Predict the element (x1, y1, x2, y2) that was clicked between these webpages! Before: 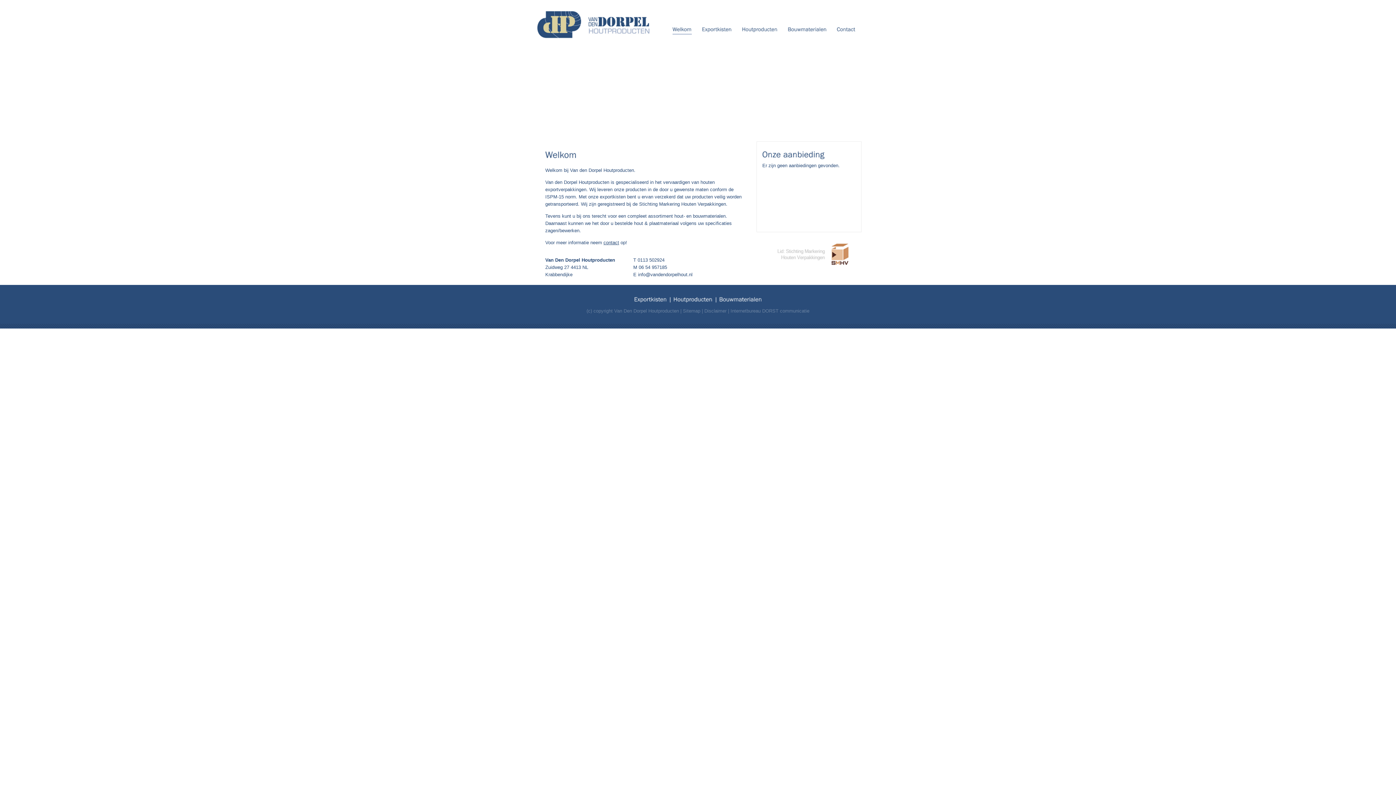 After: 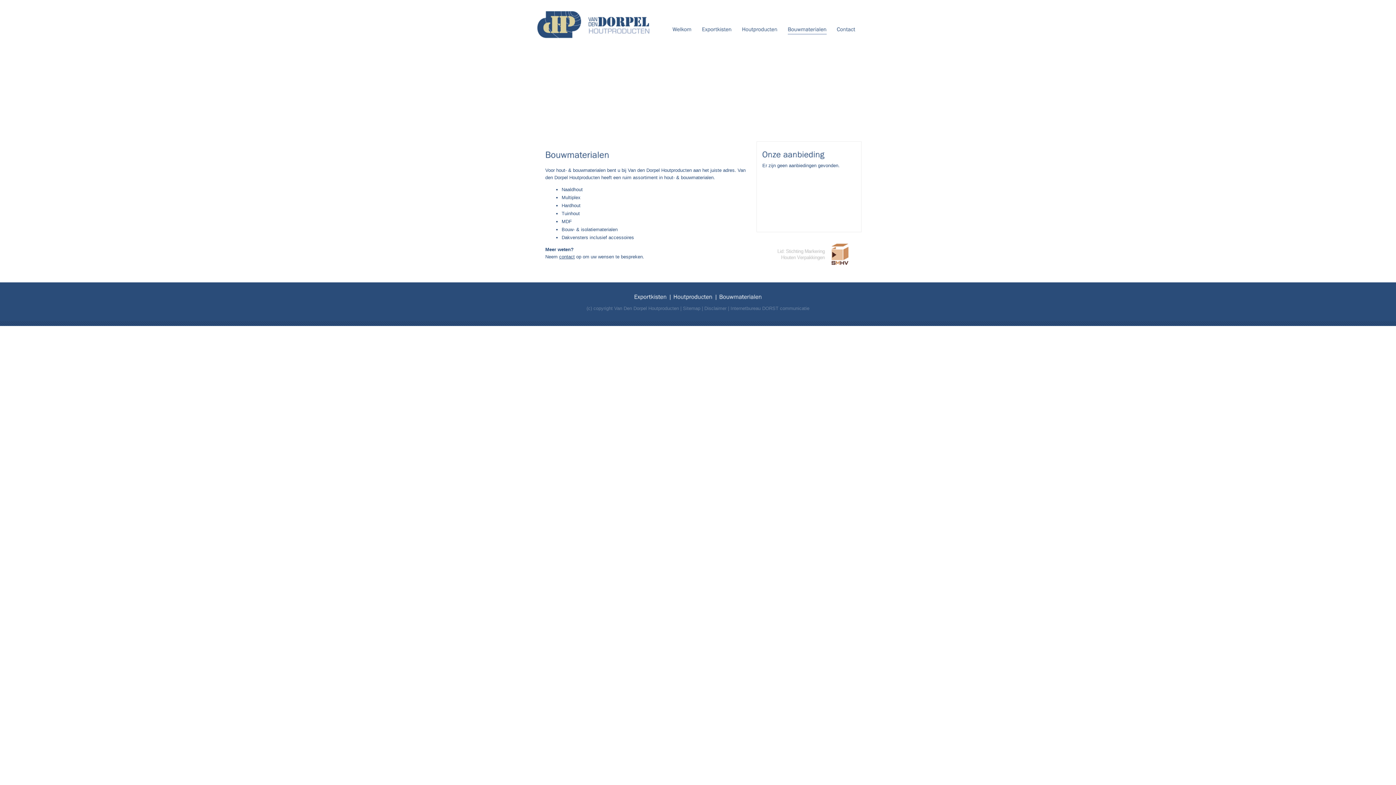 Action: bbox: (719, 296, 762, 302) label: Bouwmaterialen